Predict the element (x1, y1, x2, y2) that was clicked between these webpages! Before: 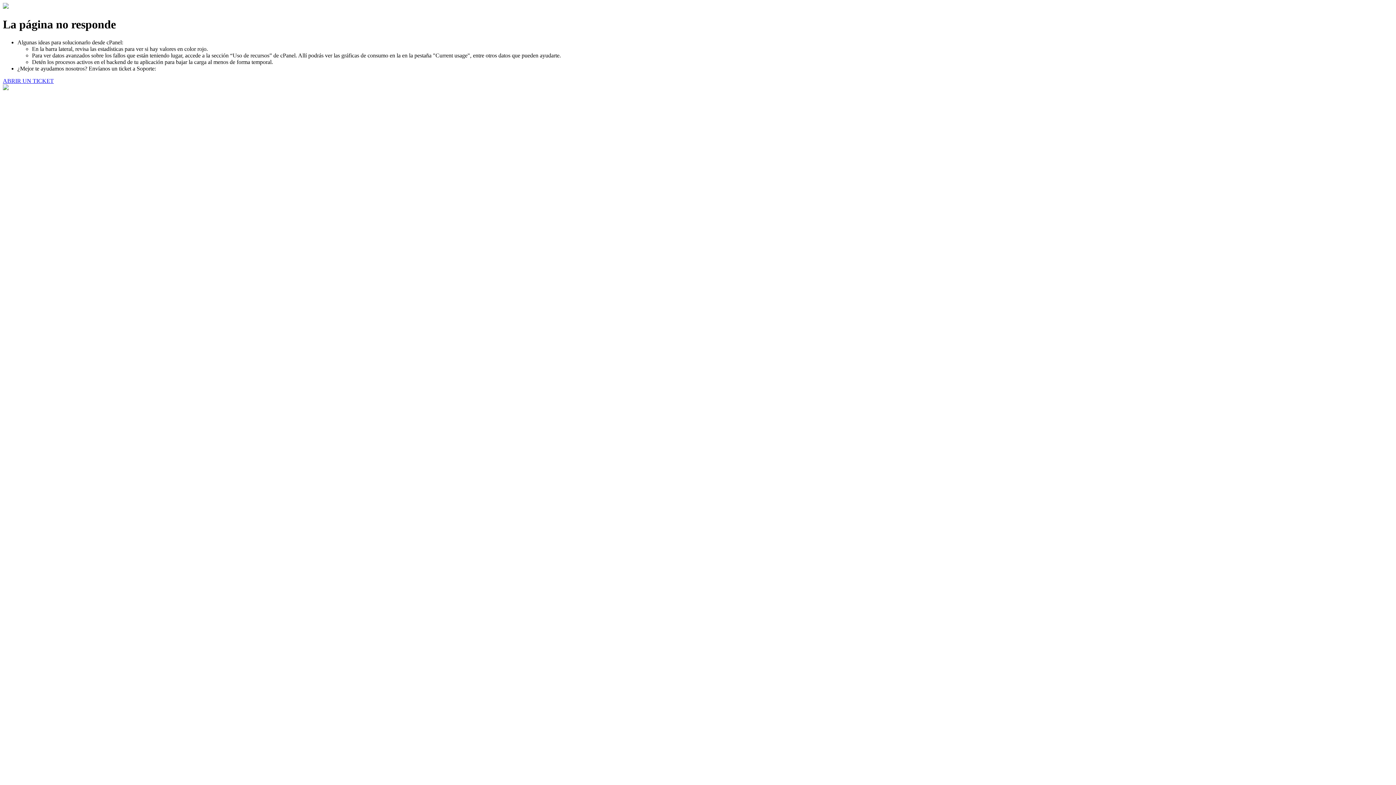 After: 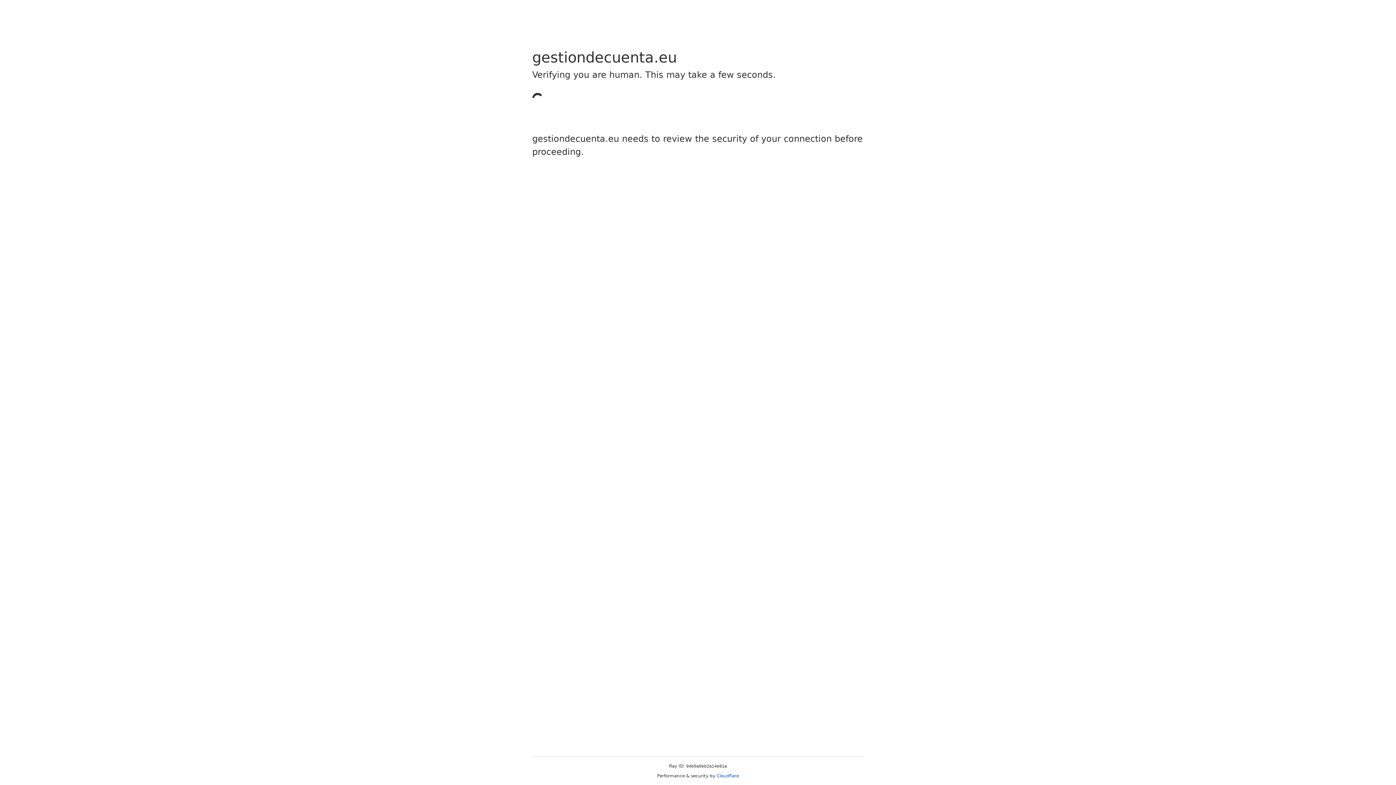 Action: label: ABRIR UN TICKET bbox: (2, 77, 53, 83)